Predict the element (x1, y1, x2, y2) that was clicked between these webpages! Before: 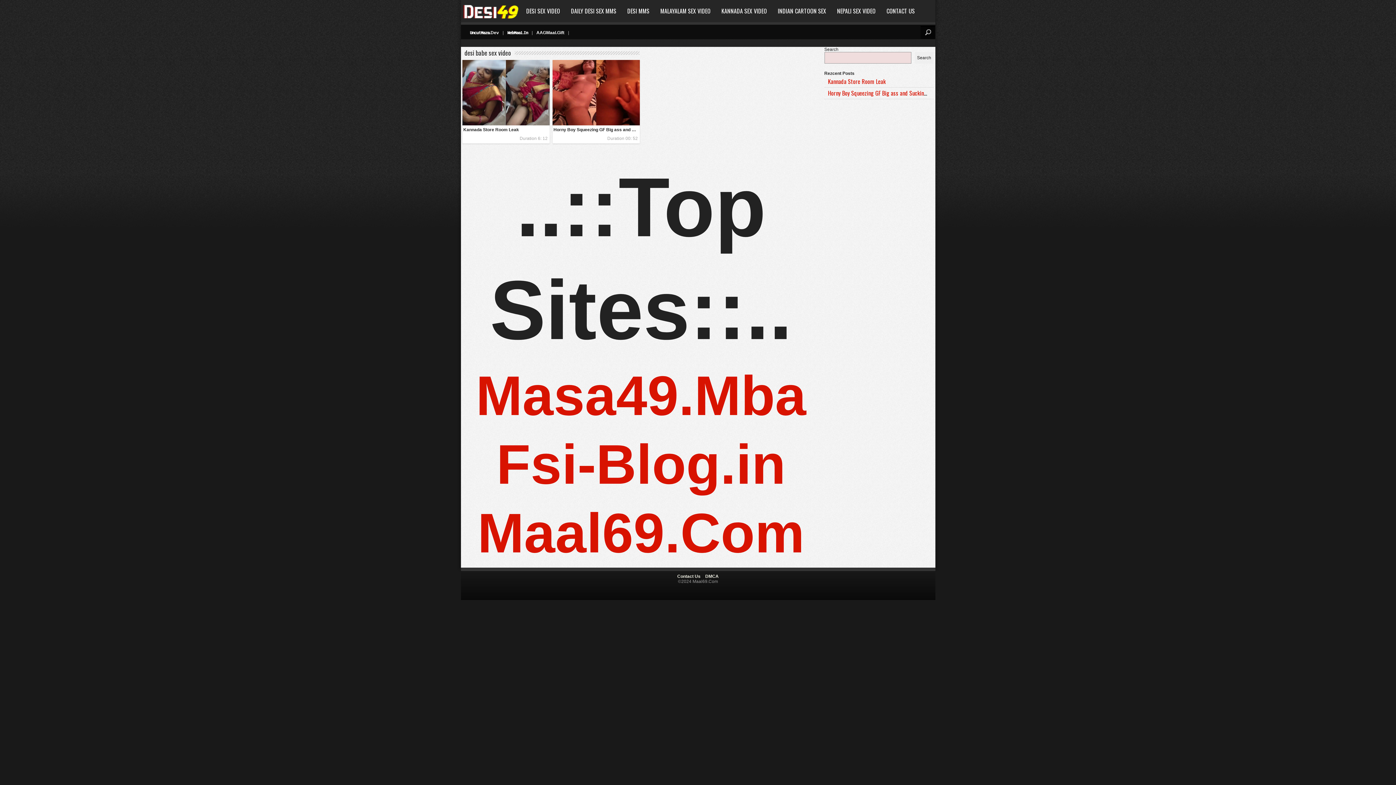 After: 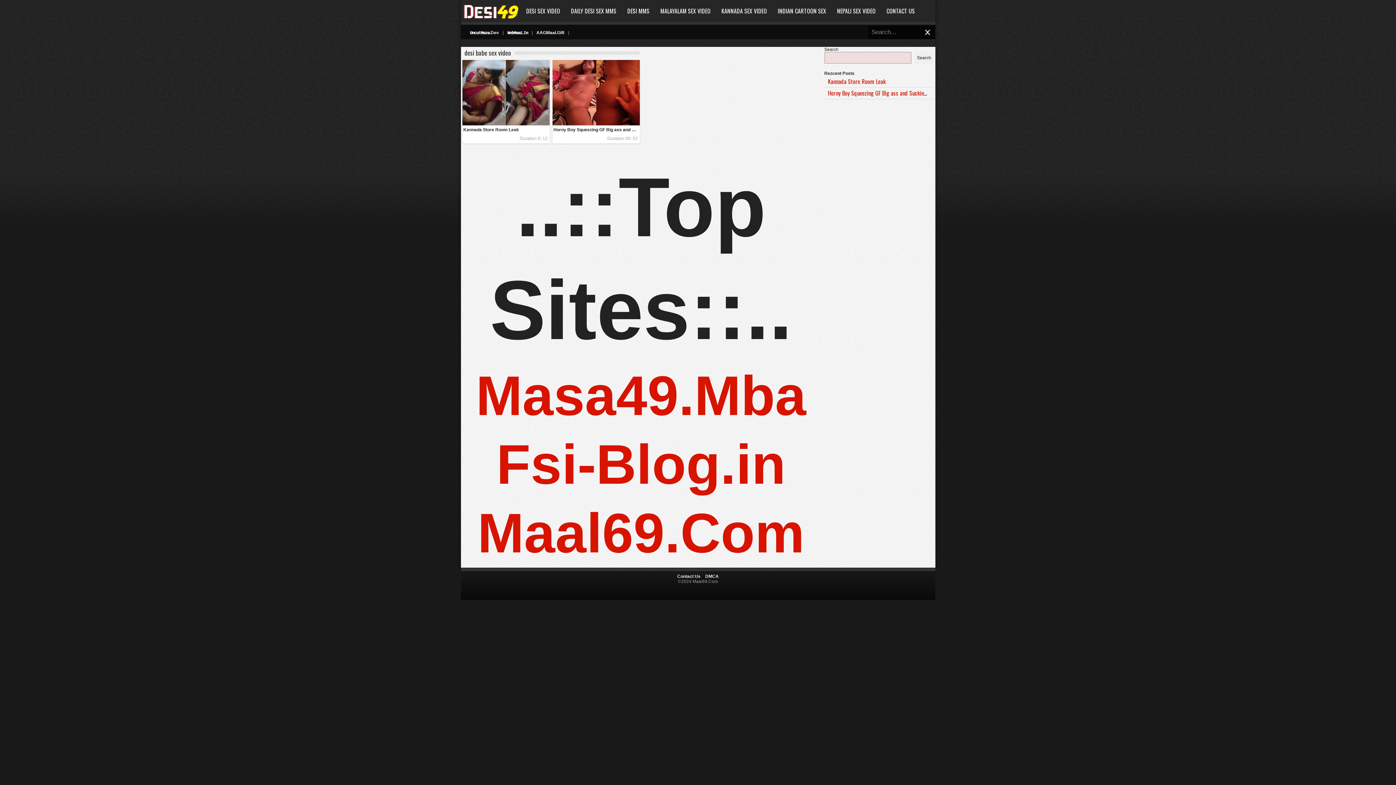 Action: bbox: (920, 25, 935, 38) label: Search